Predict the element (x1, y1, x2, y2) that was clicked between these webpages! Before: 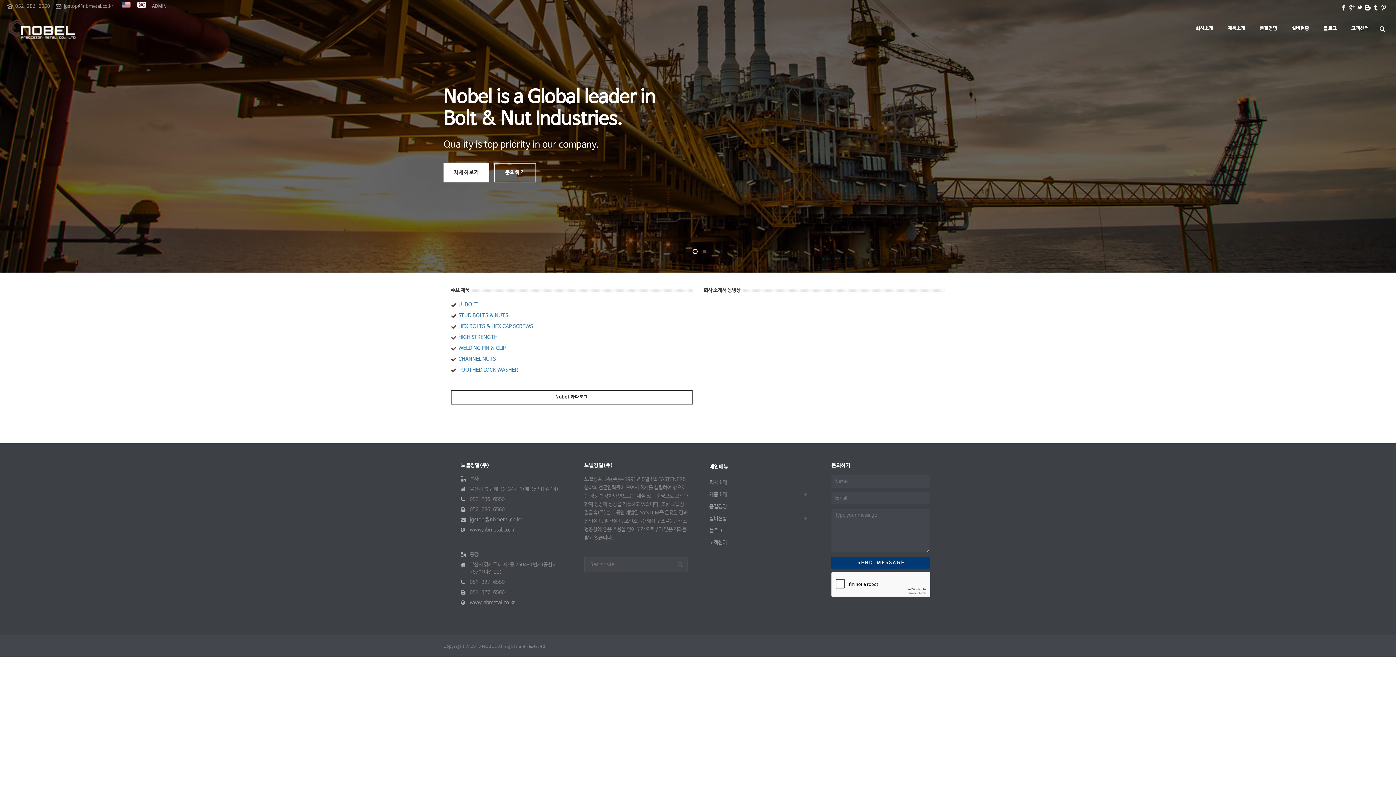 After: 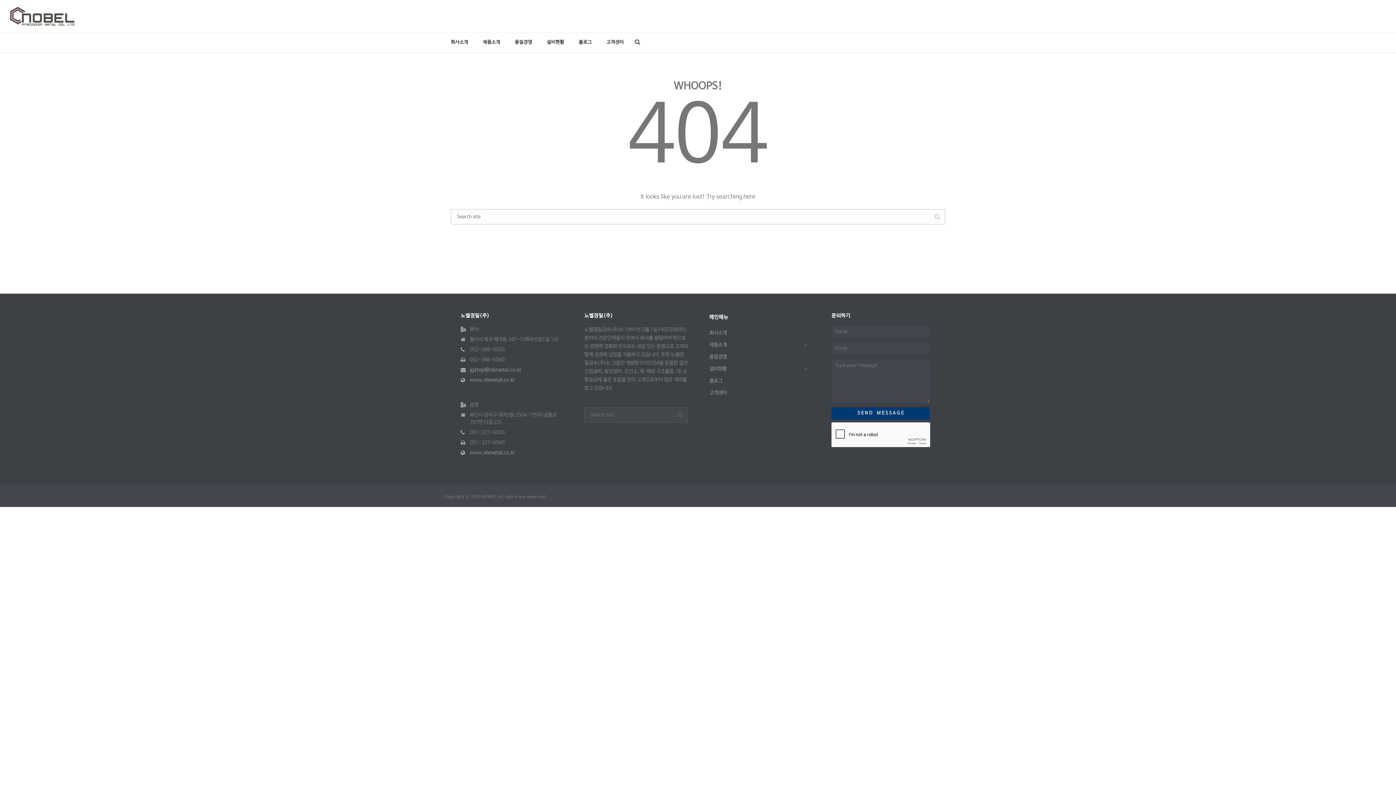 Action: label: STUD BOLTS & NUTS bbox: (458, 312, 508, 318)